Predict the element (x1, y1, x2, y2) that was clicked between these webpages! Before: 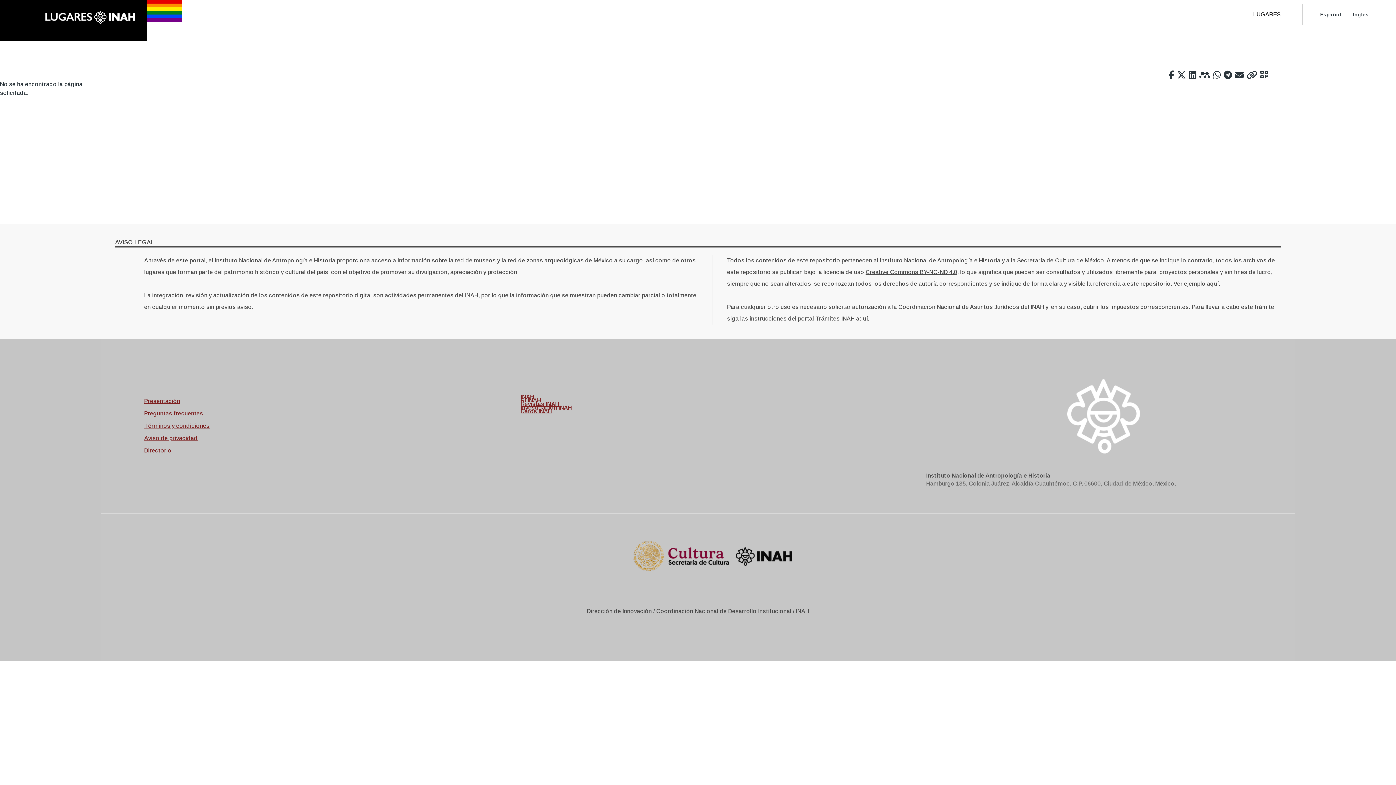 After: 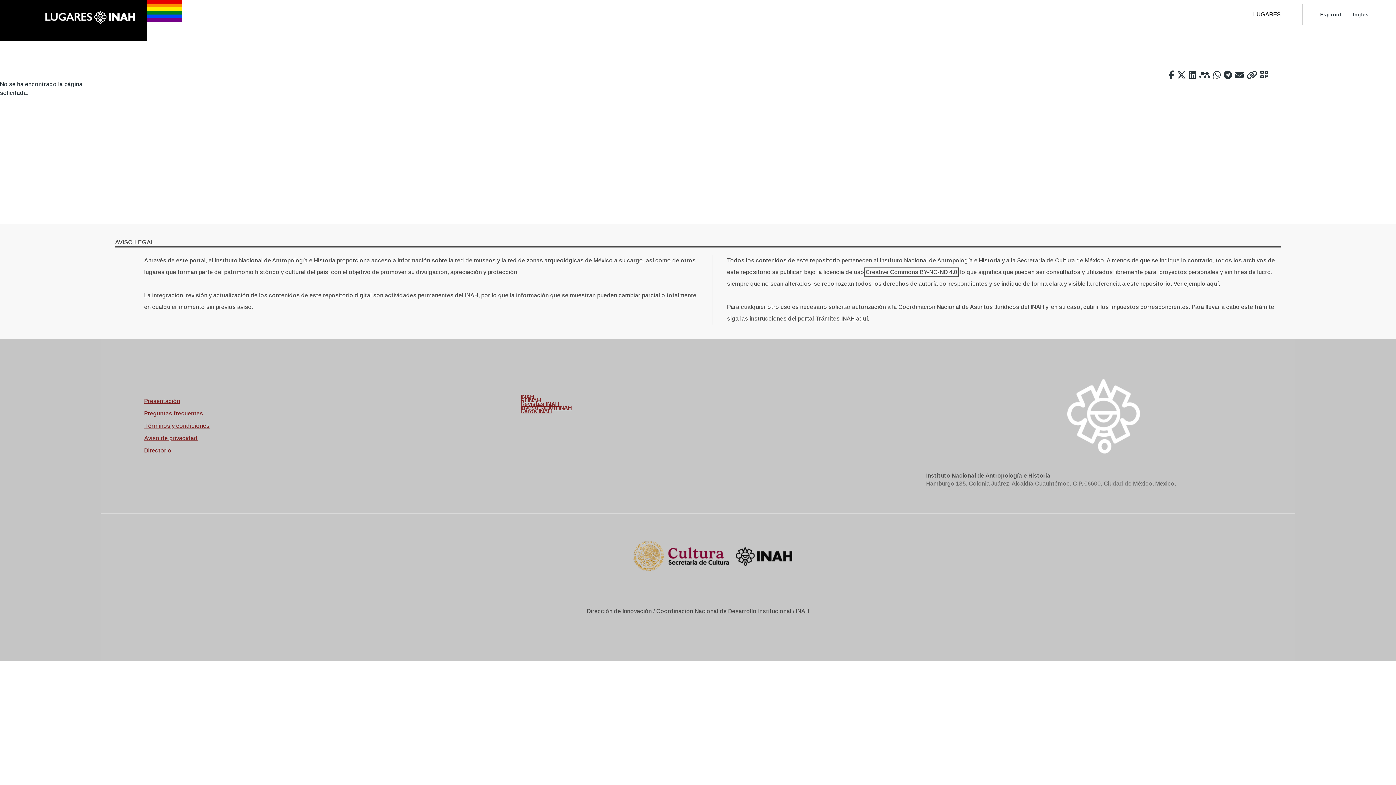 Action: label: Creative Commons BY-NC-ND 4.0 bbox: (865, 269, 957, 275)